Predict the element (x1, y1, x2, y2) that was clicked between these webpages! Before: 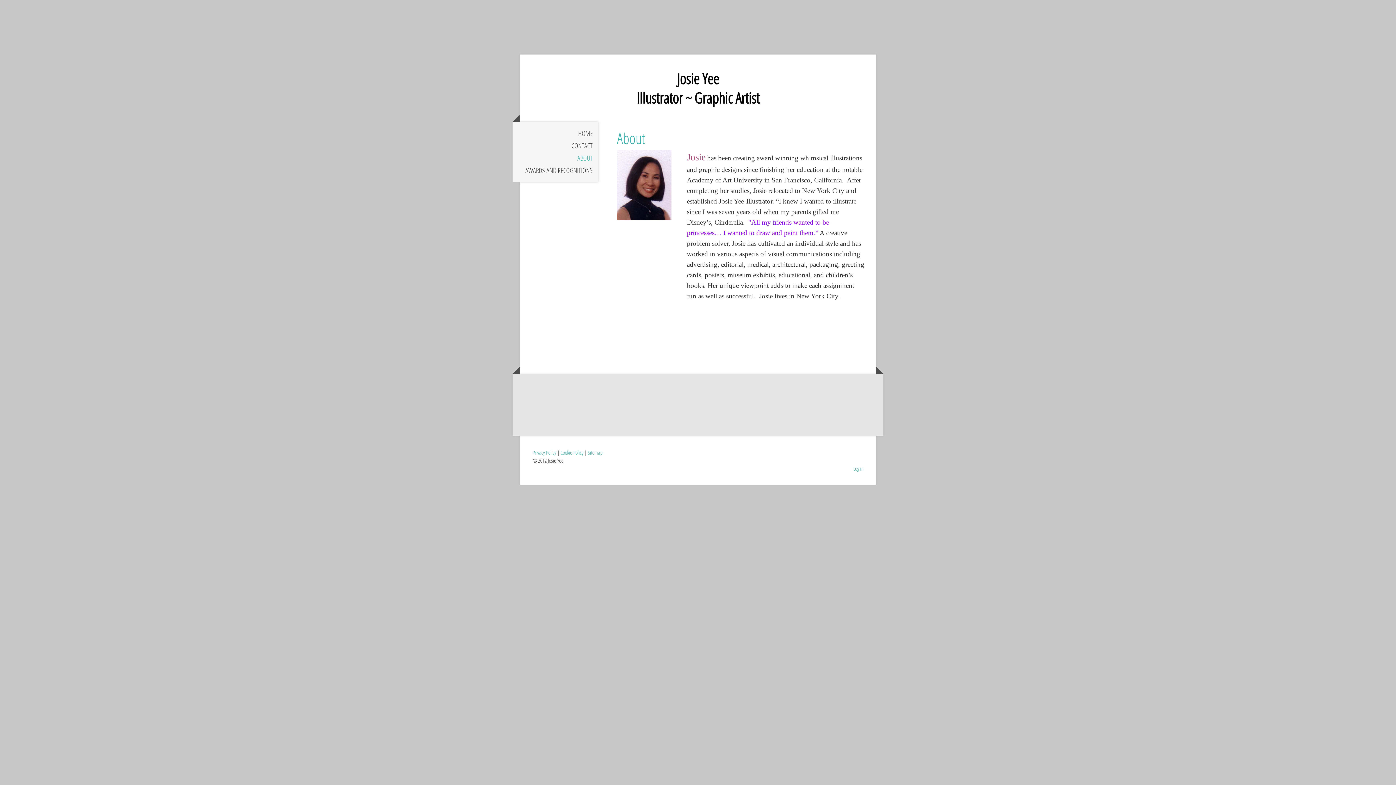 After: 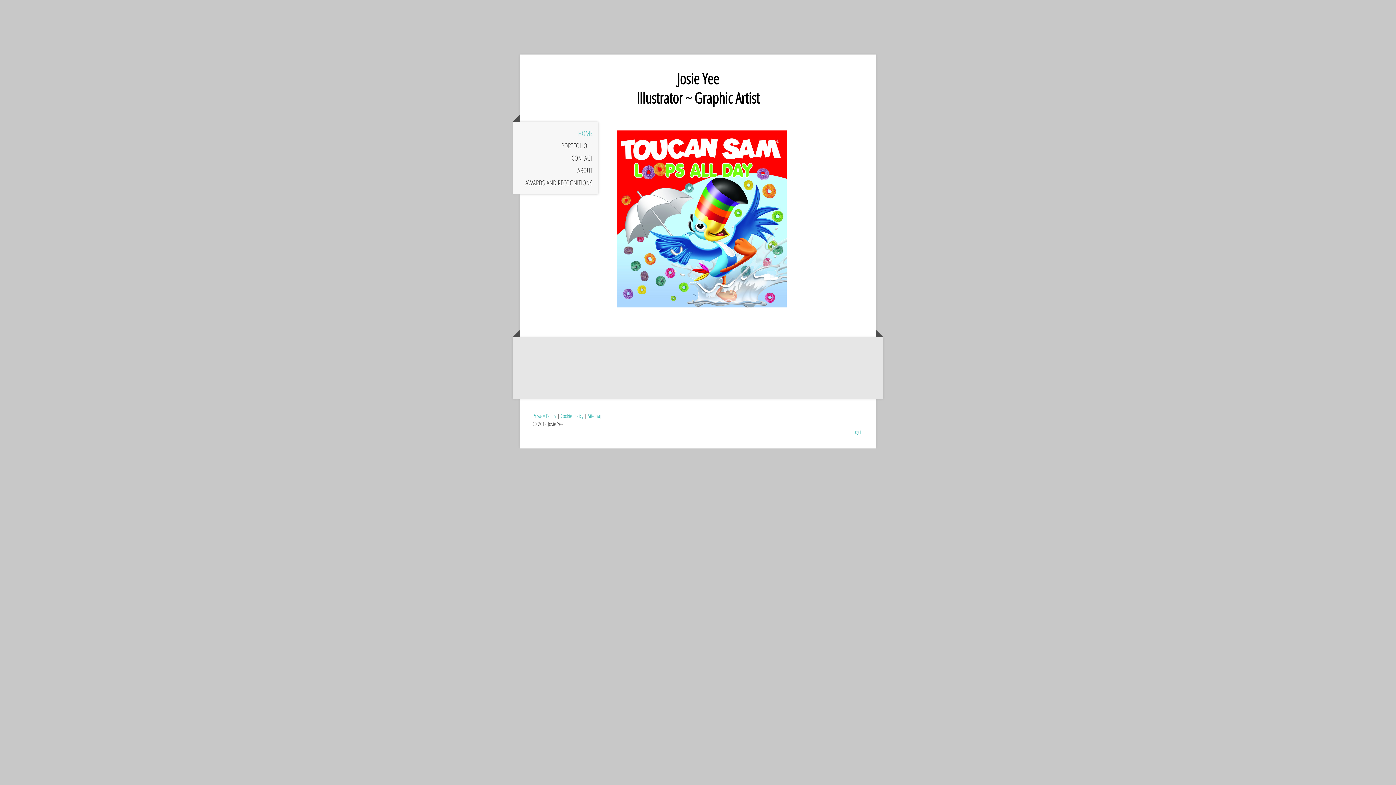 Action: label: Josie Yee
Illustrator ~ Graphic Artist bbox: (534, 69, 861, 107)